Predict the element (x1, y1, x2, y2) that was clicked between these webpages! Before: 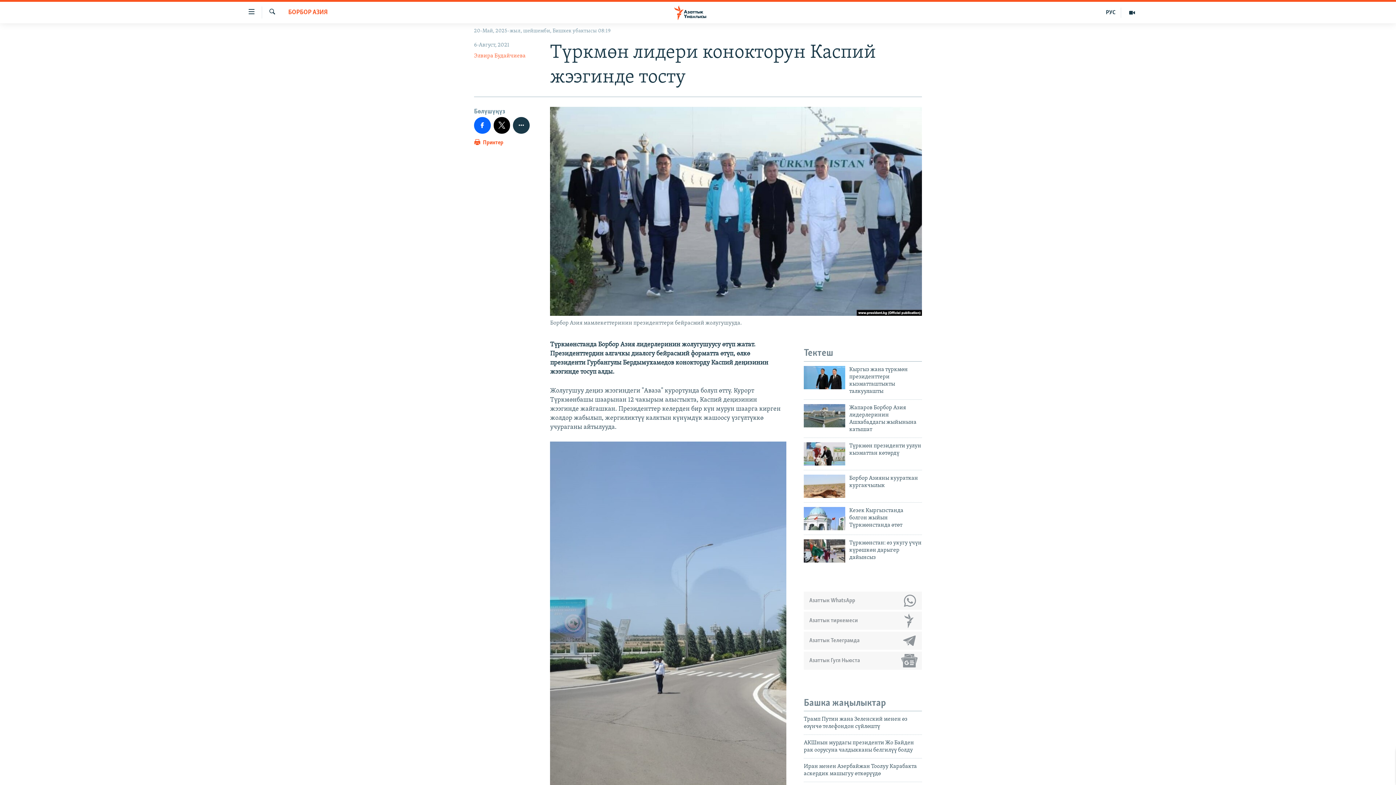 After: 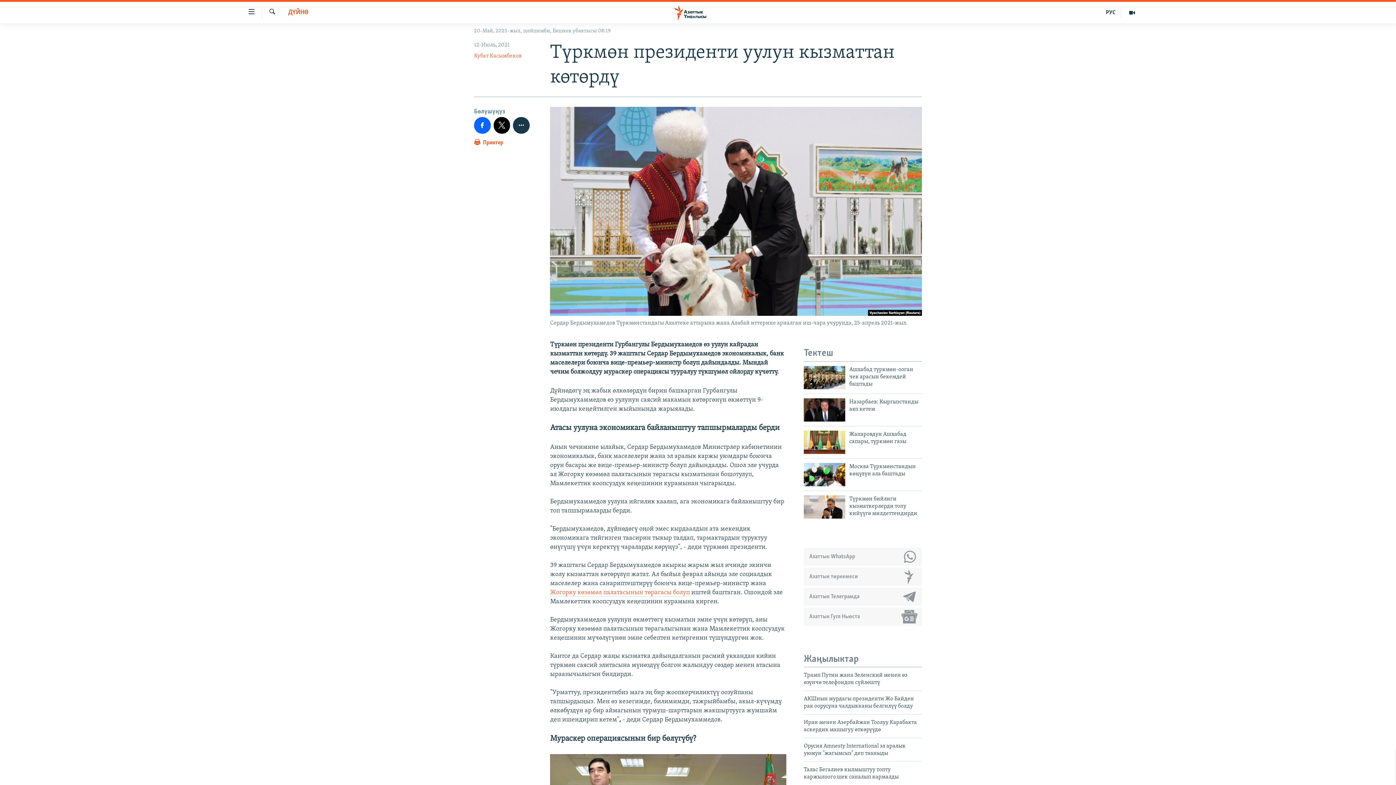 Action: bbox: (804, 442, 845, 465)